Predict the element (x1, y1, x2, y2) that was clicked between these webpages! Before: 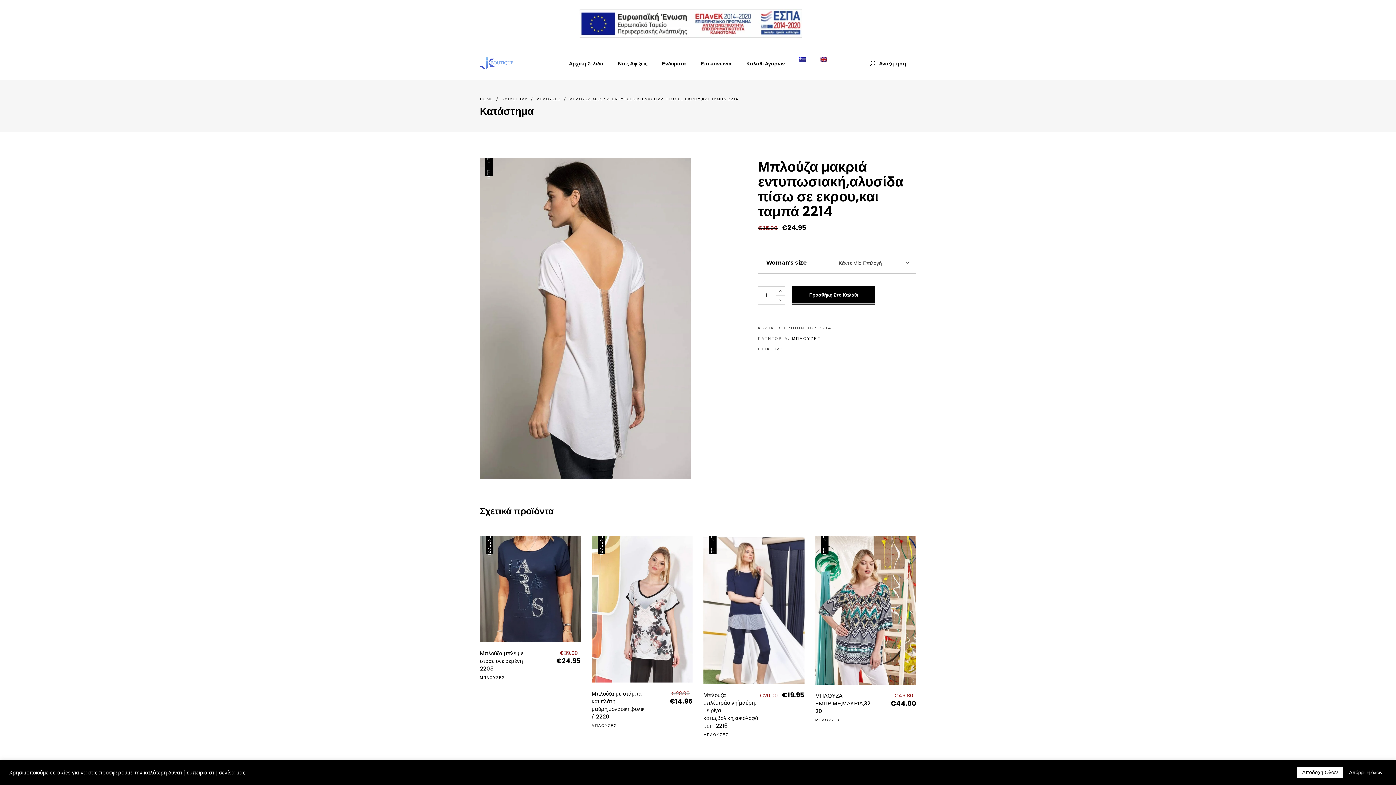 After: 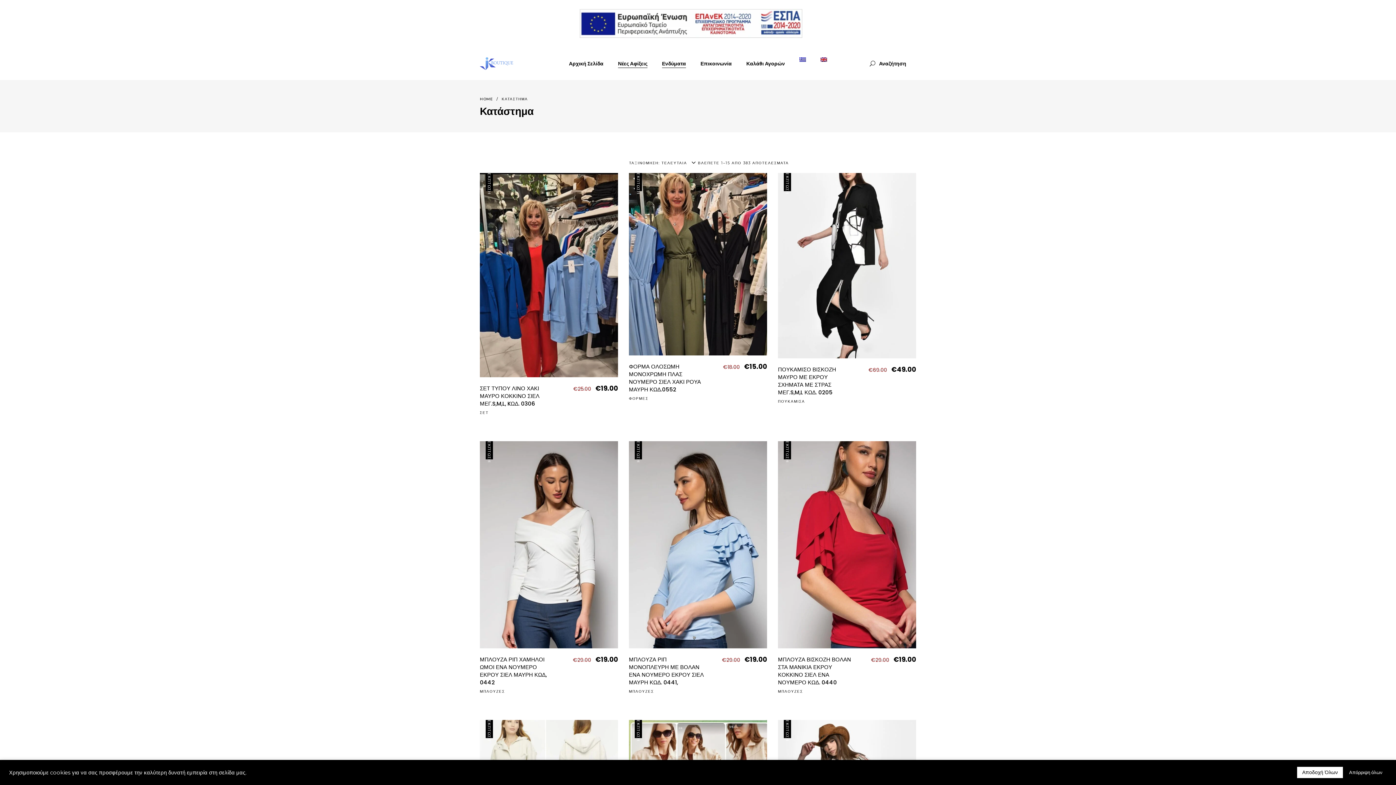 Action: bbox: (654, 59, 693, 67) label: _